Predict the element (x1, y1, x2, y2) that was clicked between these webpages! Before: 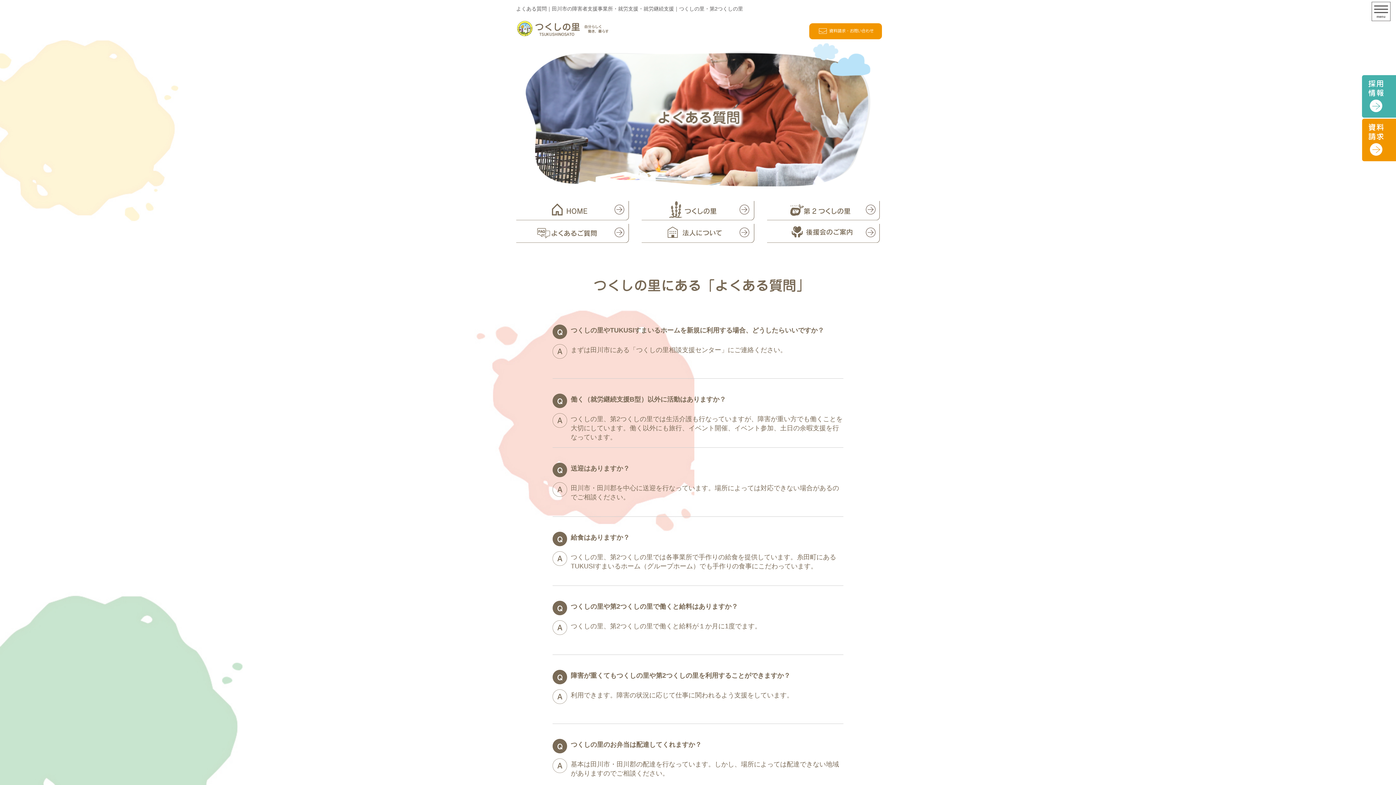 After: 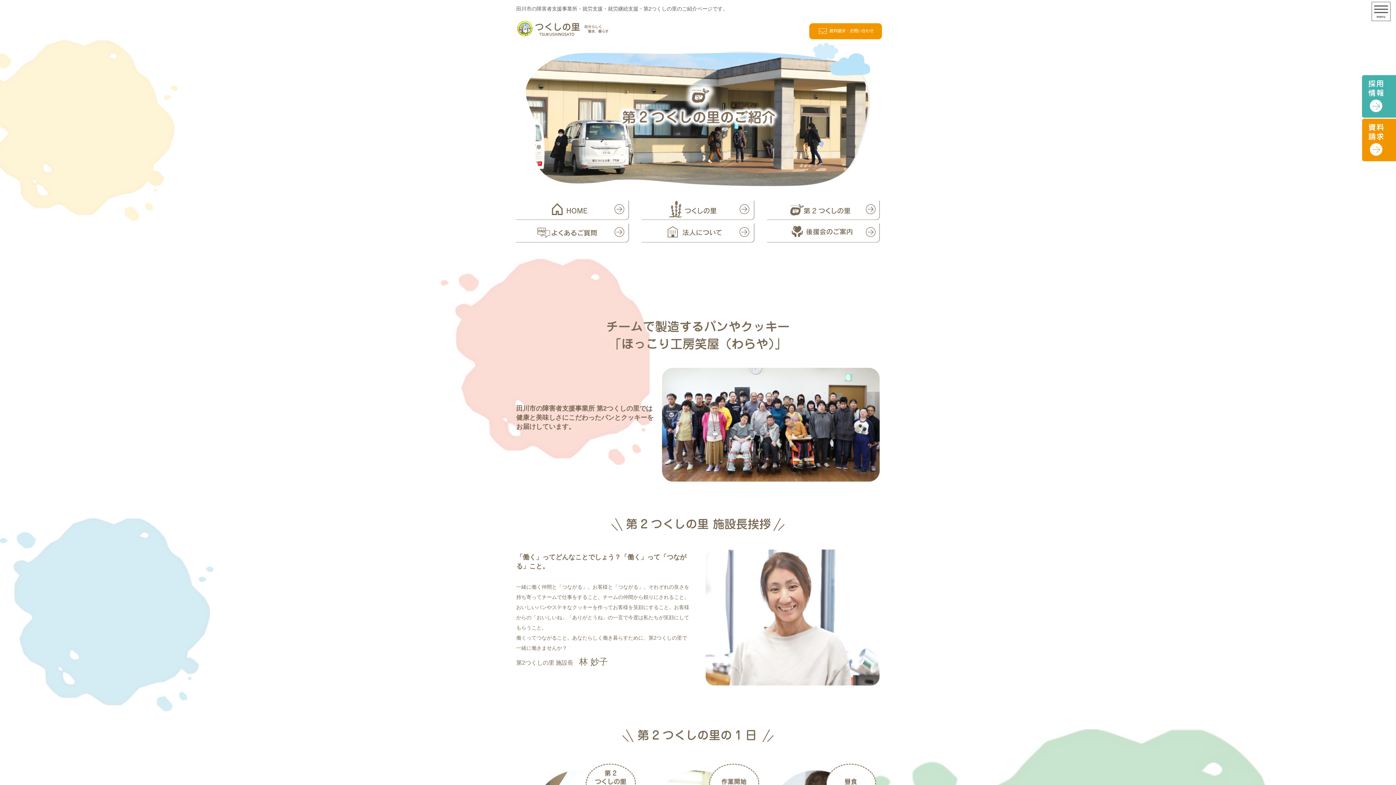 Action: bbox: (767, 213, 880, 219)